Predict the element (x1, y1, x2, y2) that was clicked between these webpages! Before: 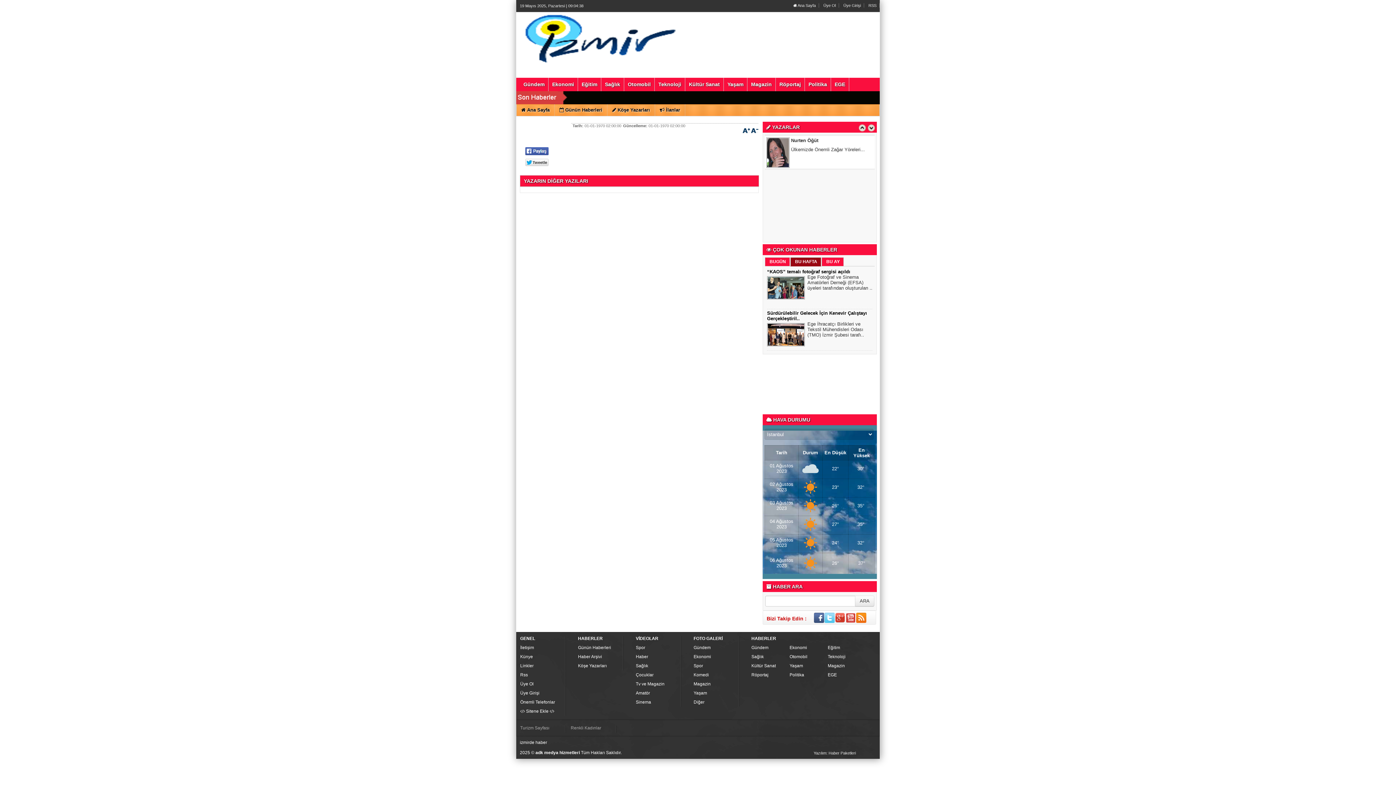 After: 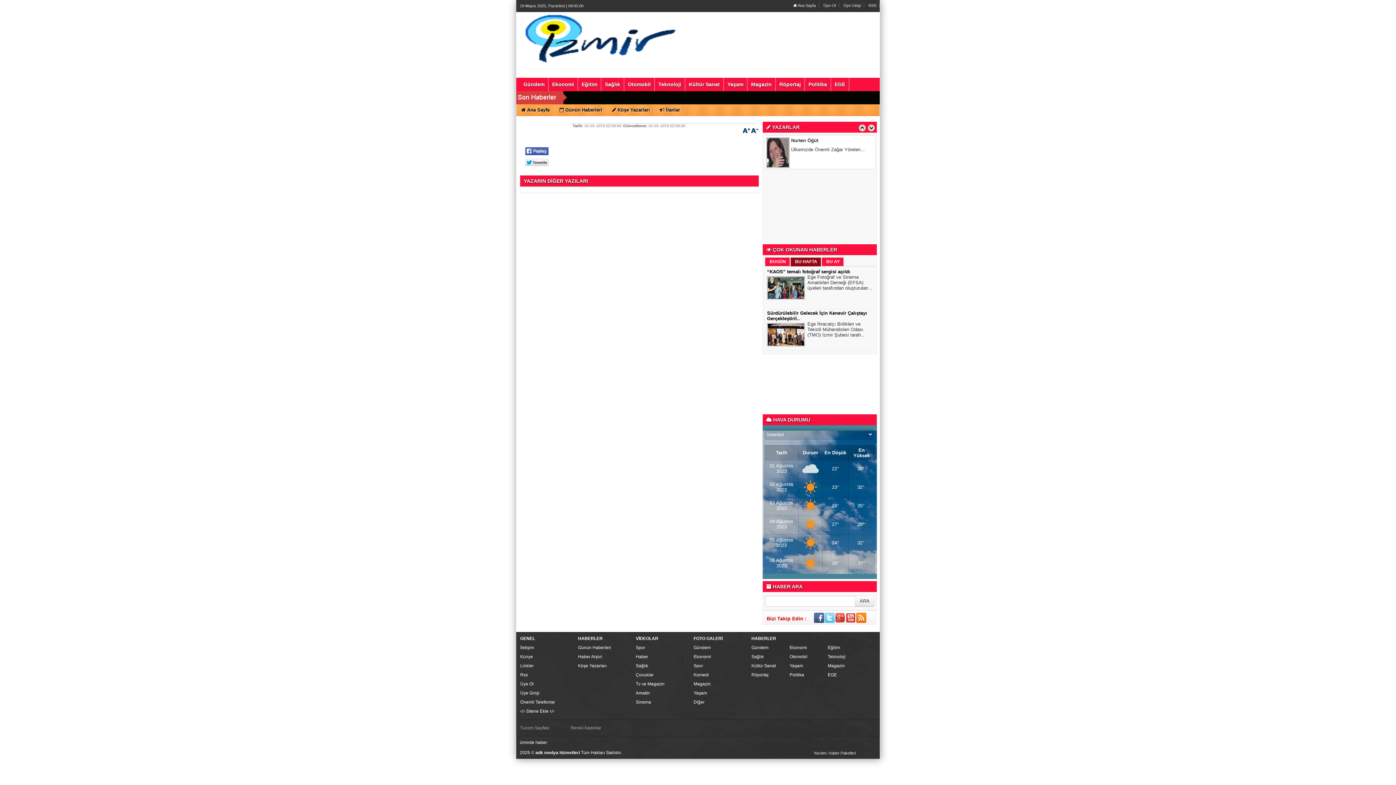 Action: bbox: (845, 615, 855, 620)